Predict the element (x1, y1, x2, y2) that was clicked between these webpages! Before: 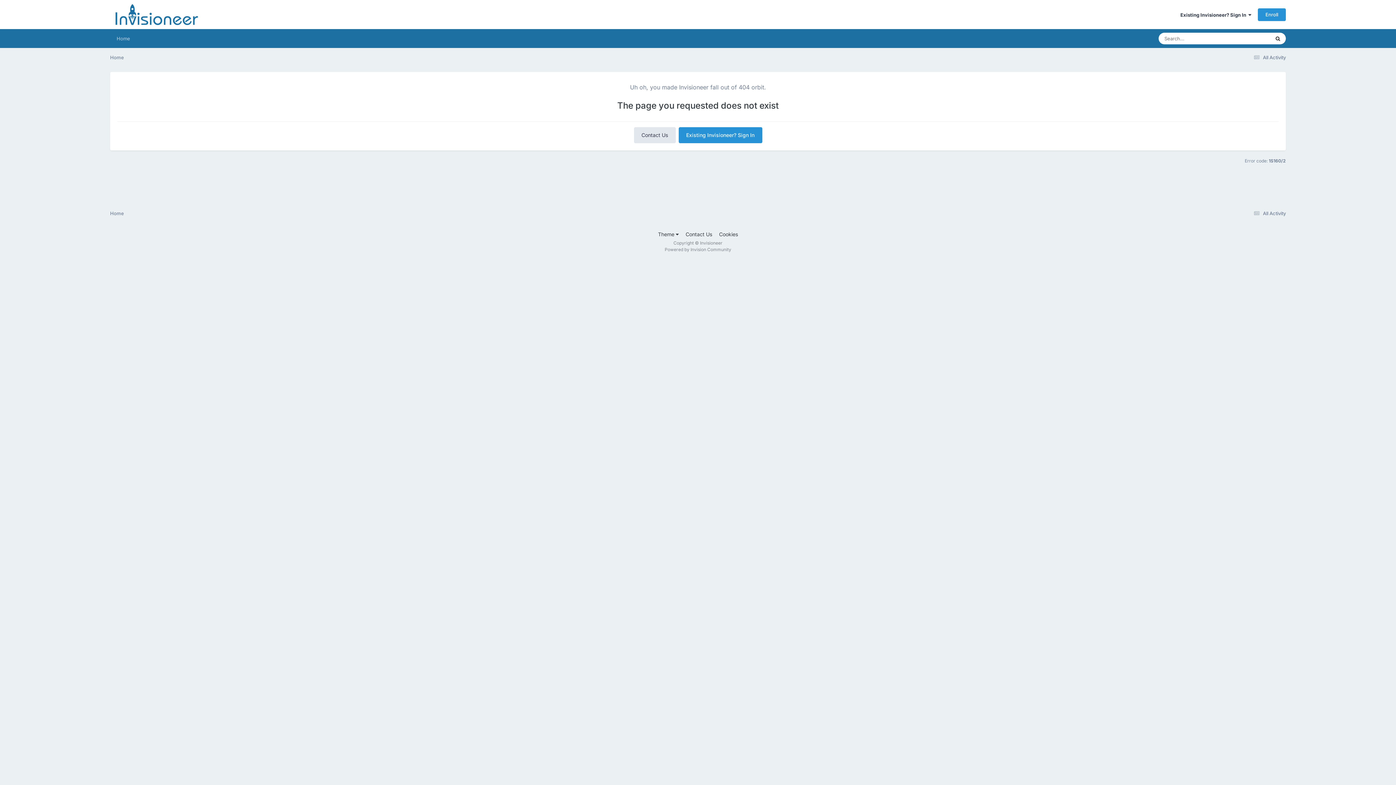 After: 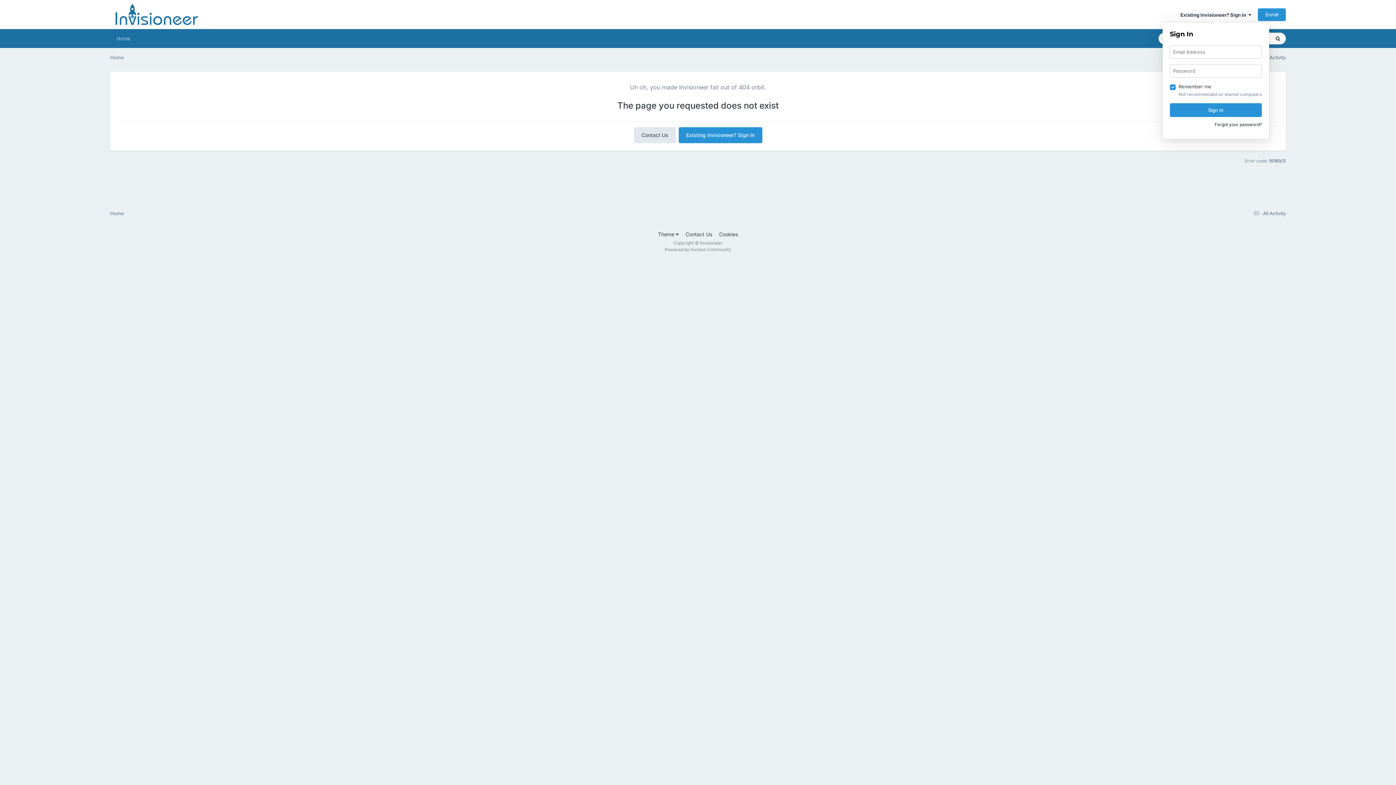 Action: bbox: (1180, 11, 1251, 17) label: Existing Invisioneer? Sign In  